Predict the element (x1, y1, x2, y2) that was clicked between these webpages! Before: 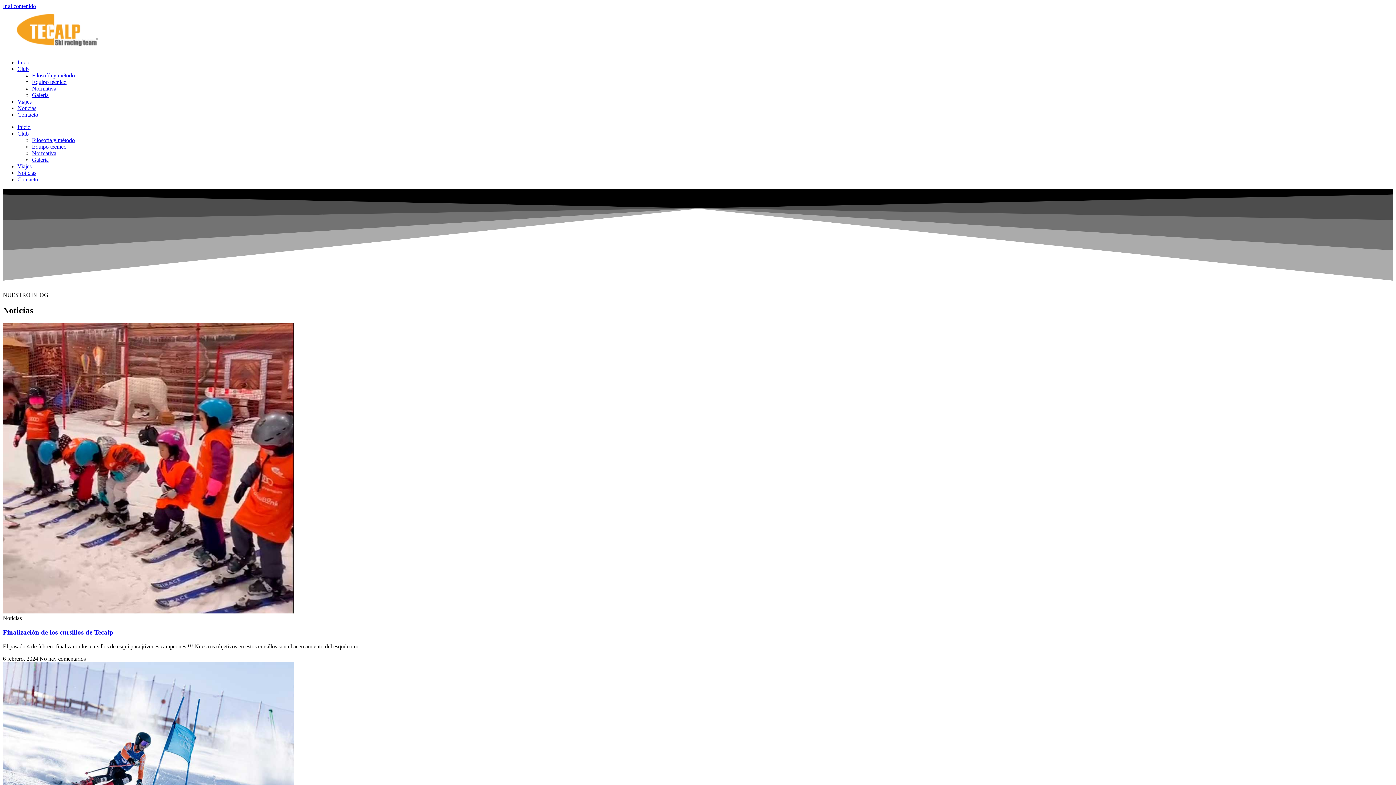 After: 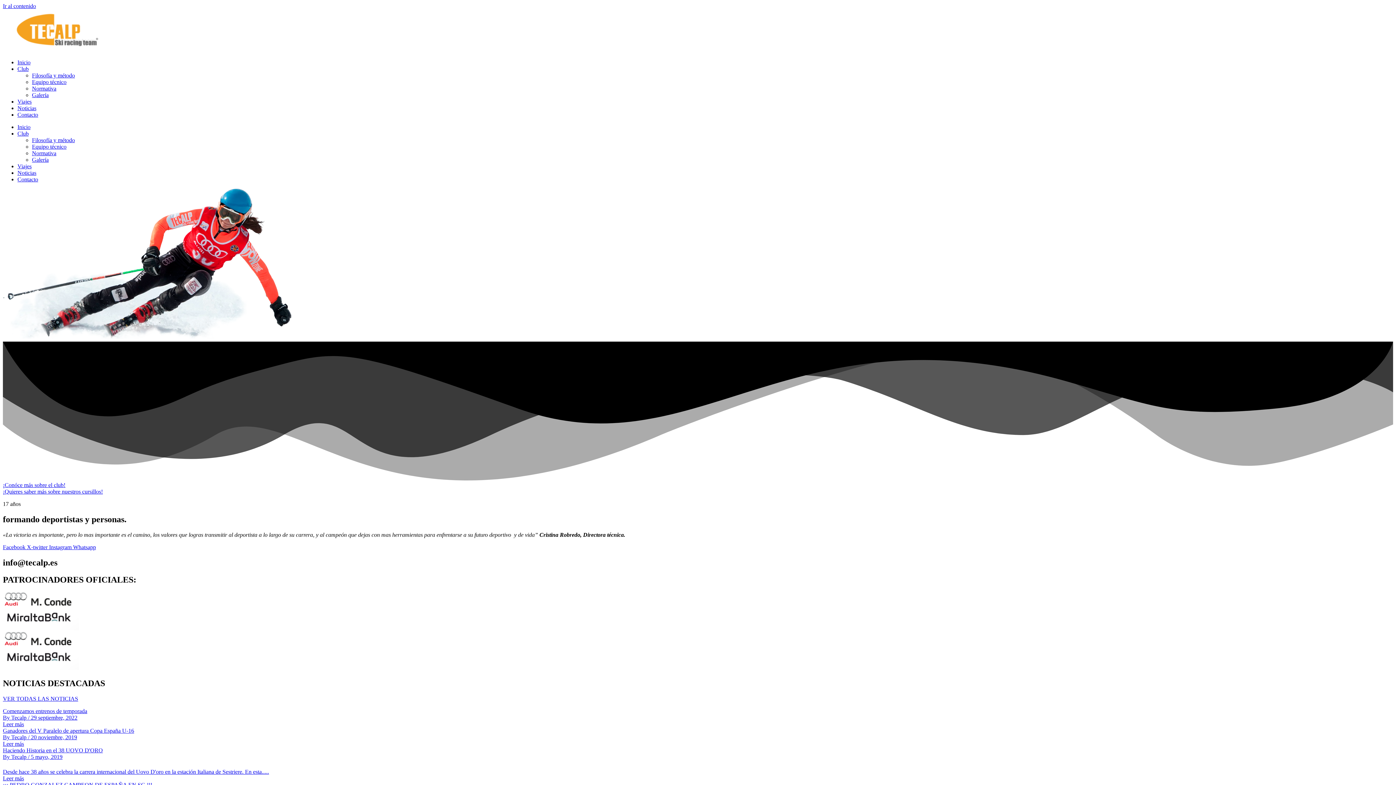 Action: bbox: (17, 124, 30, 130) label: Inicio